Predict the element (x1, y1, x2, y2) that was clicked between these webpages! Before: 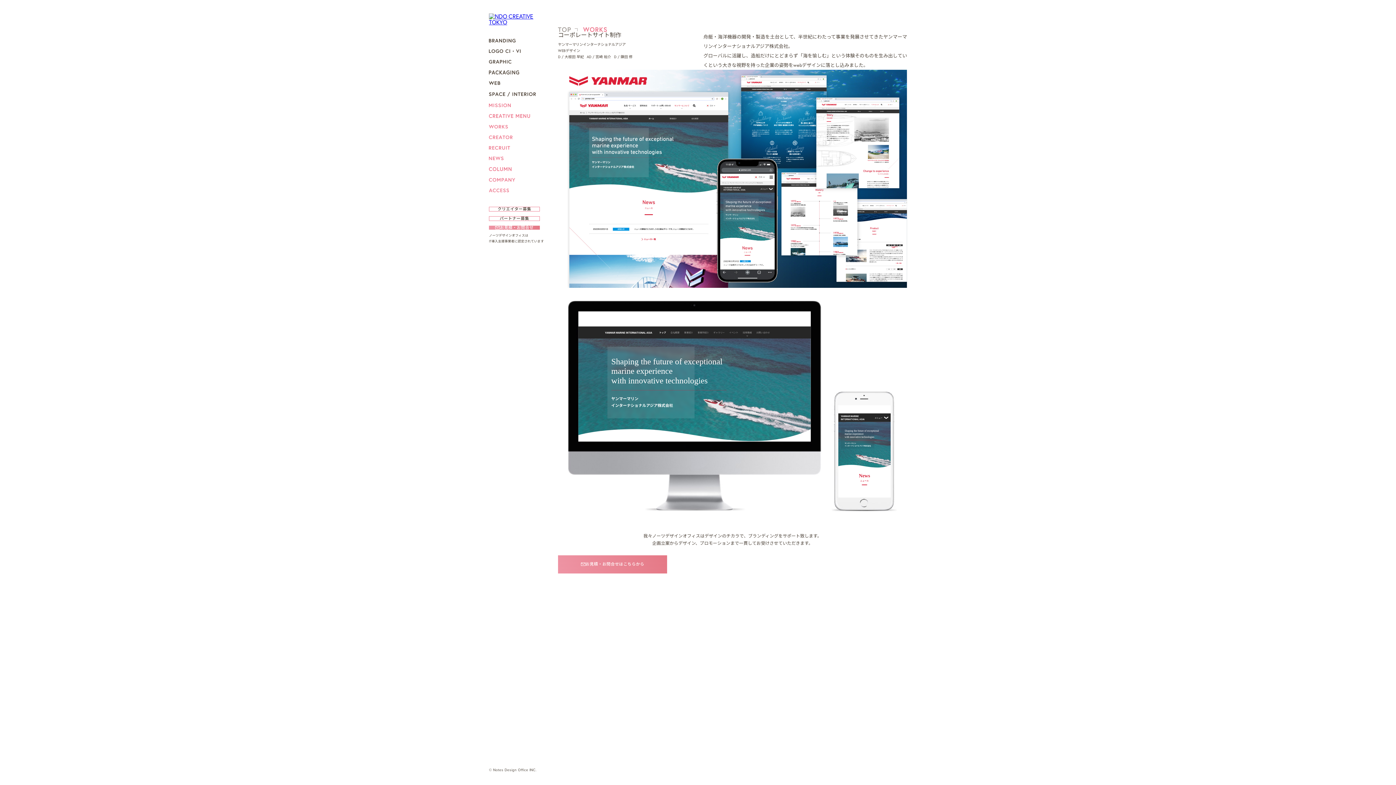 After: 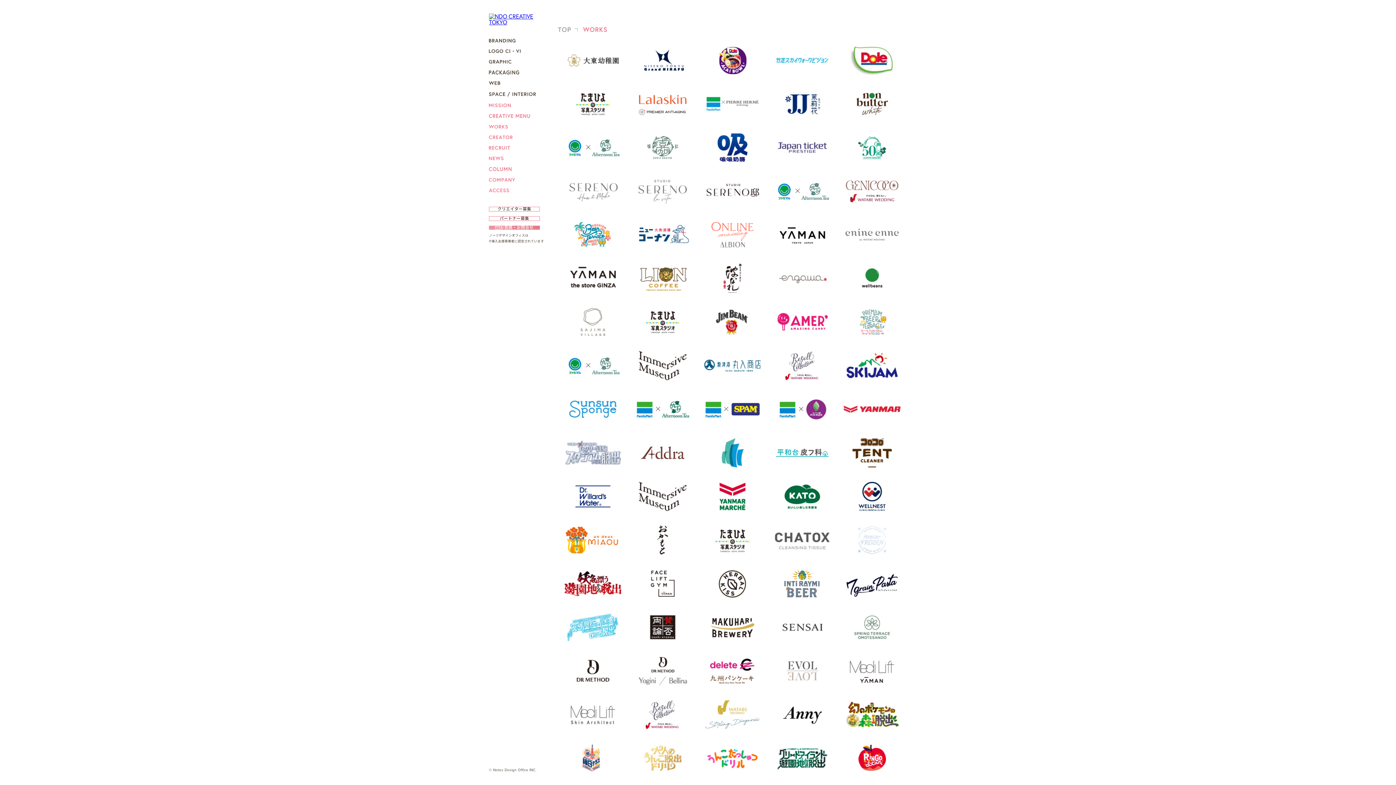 Action: bbox: (489, 60, 511, 63)